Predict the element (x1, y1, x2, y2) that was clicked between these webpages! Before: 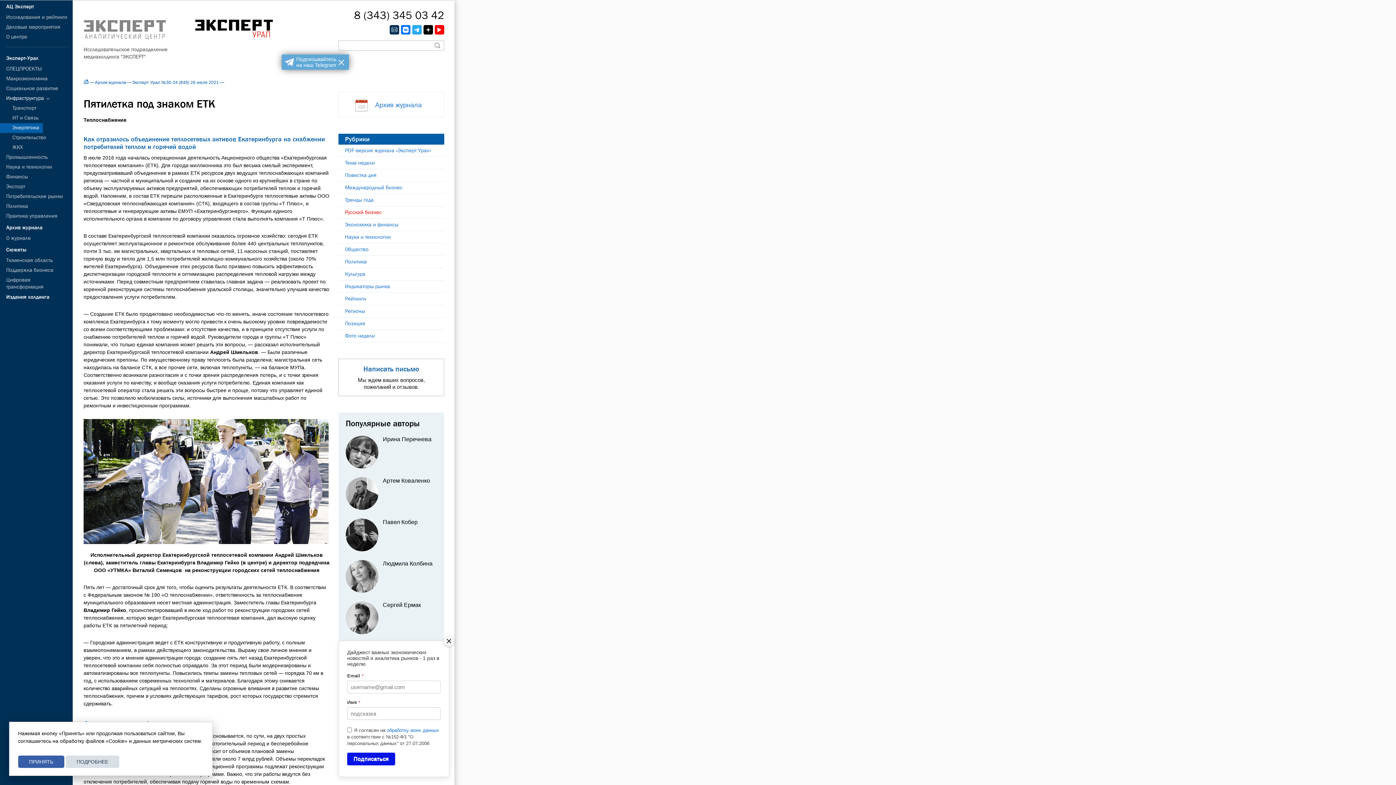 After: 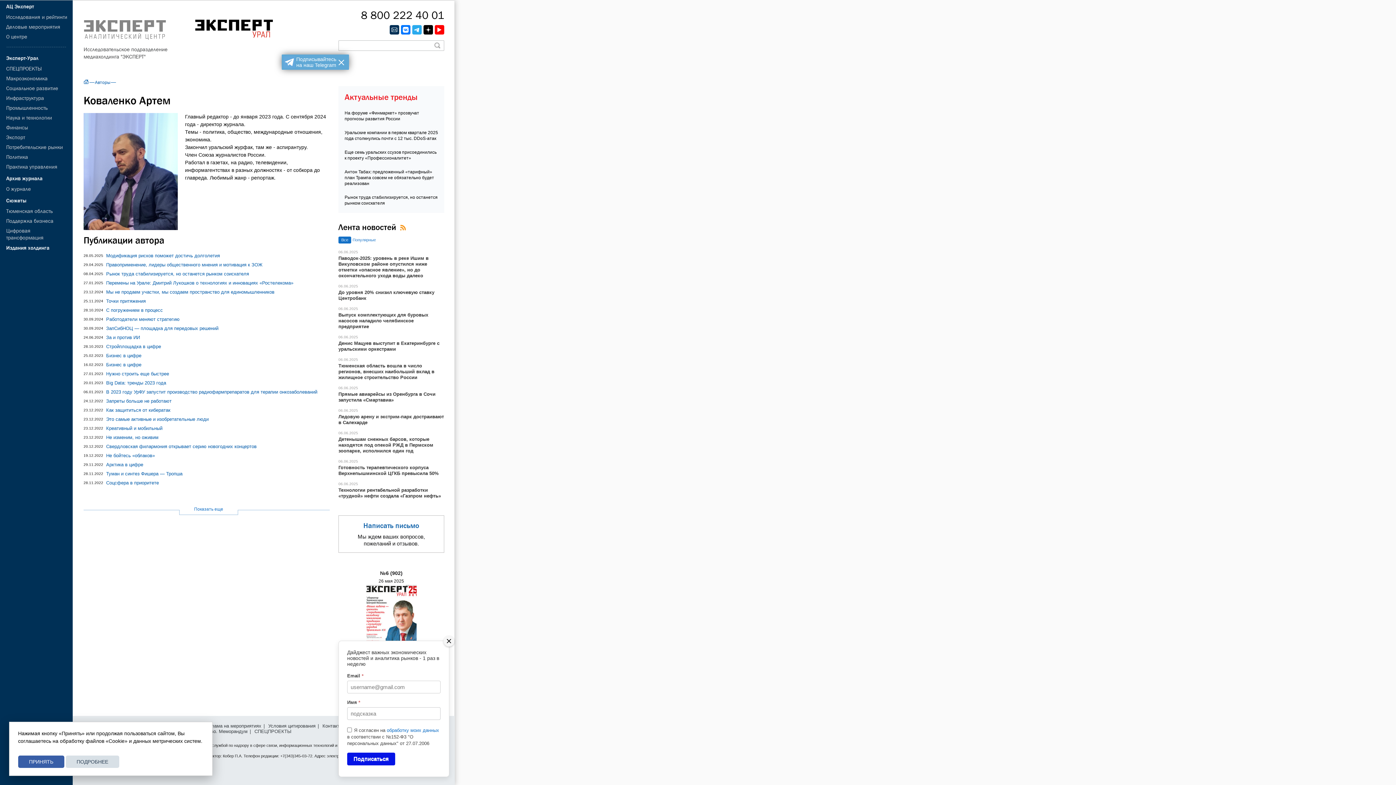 Action: label: Артем Коваленко bbox: (345, 477, 440, 510)